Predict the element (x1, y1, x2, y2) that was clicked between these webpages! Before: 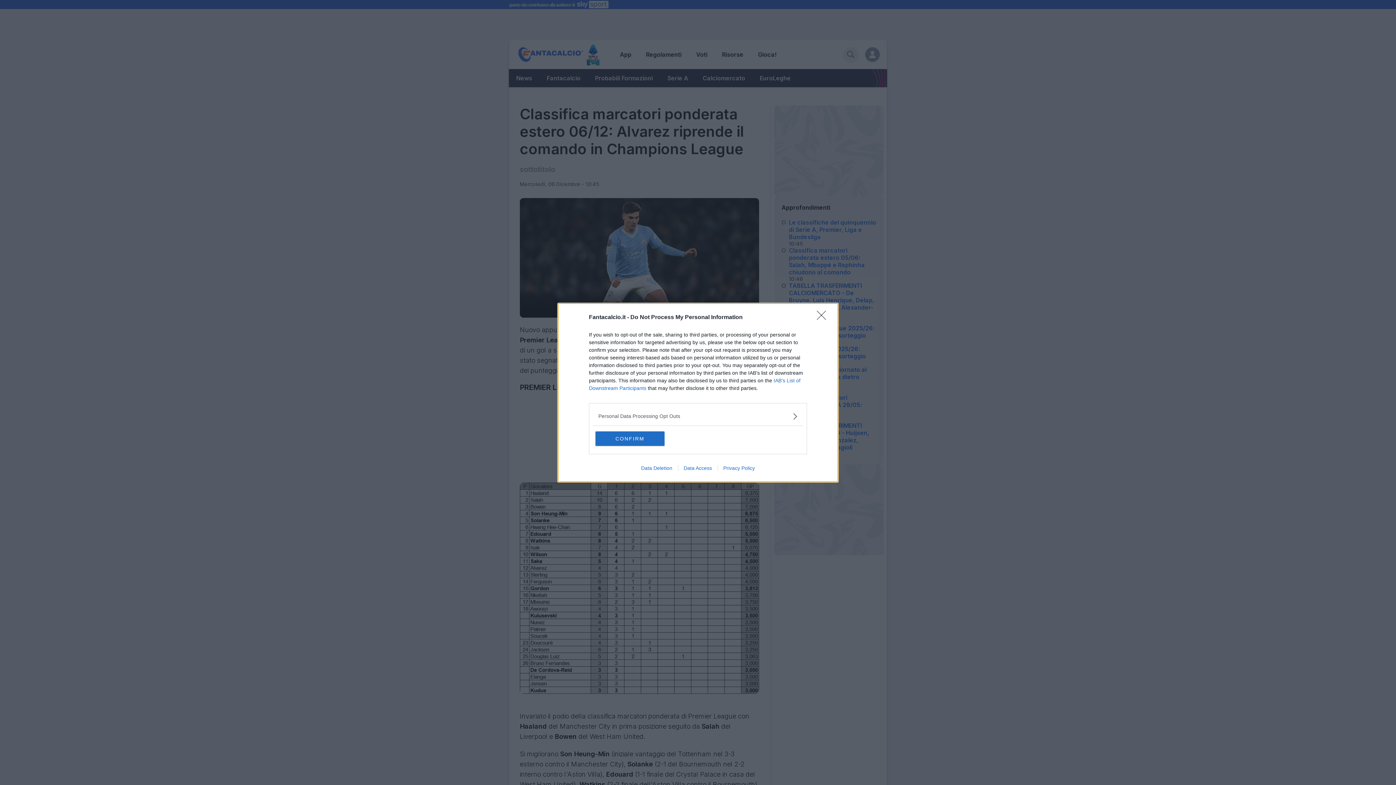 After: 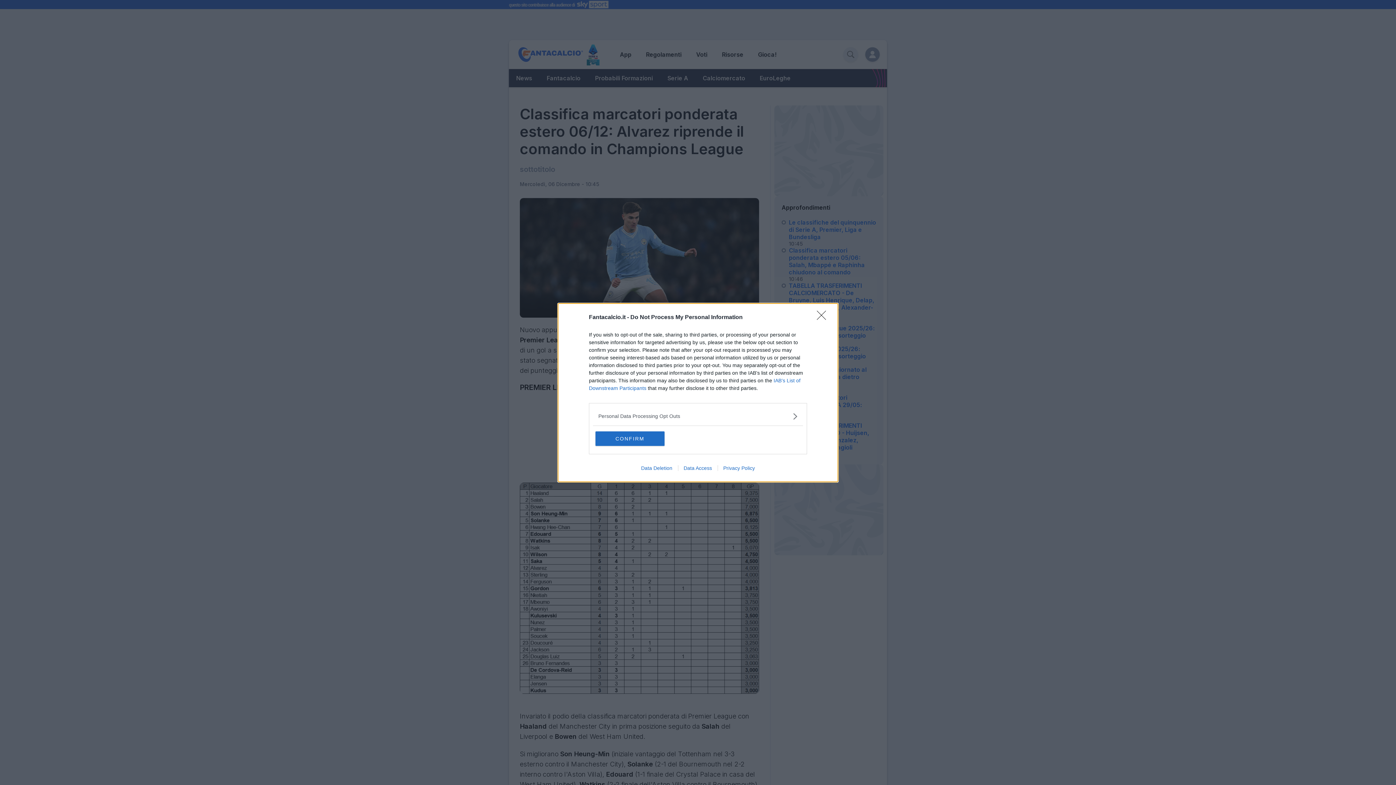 Action: bbox: (635, 465, 678, 471) label: Data Deletion